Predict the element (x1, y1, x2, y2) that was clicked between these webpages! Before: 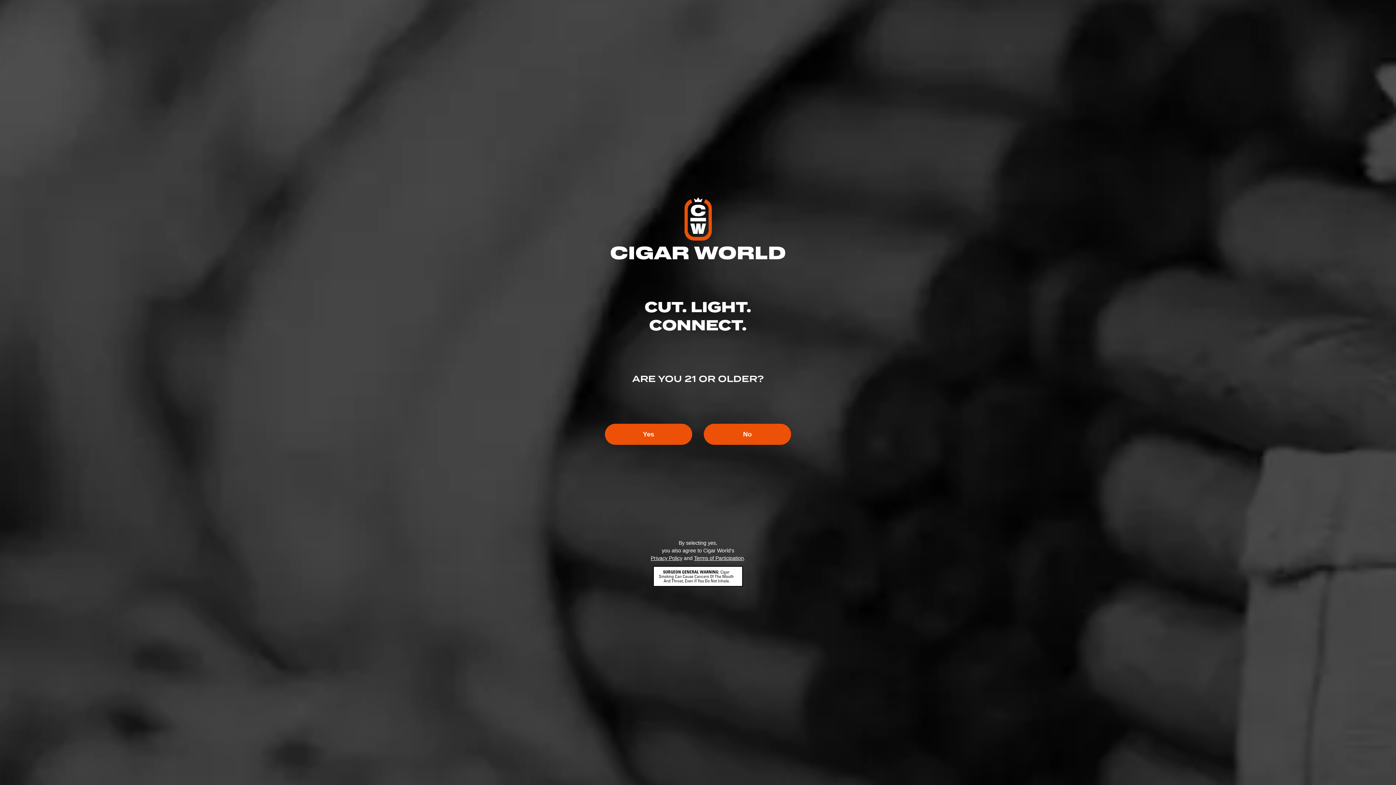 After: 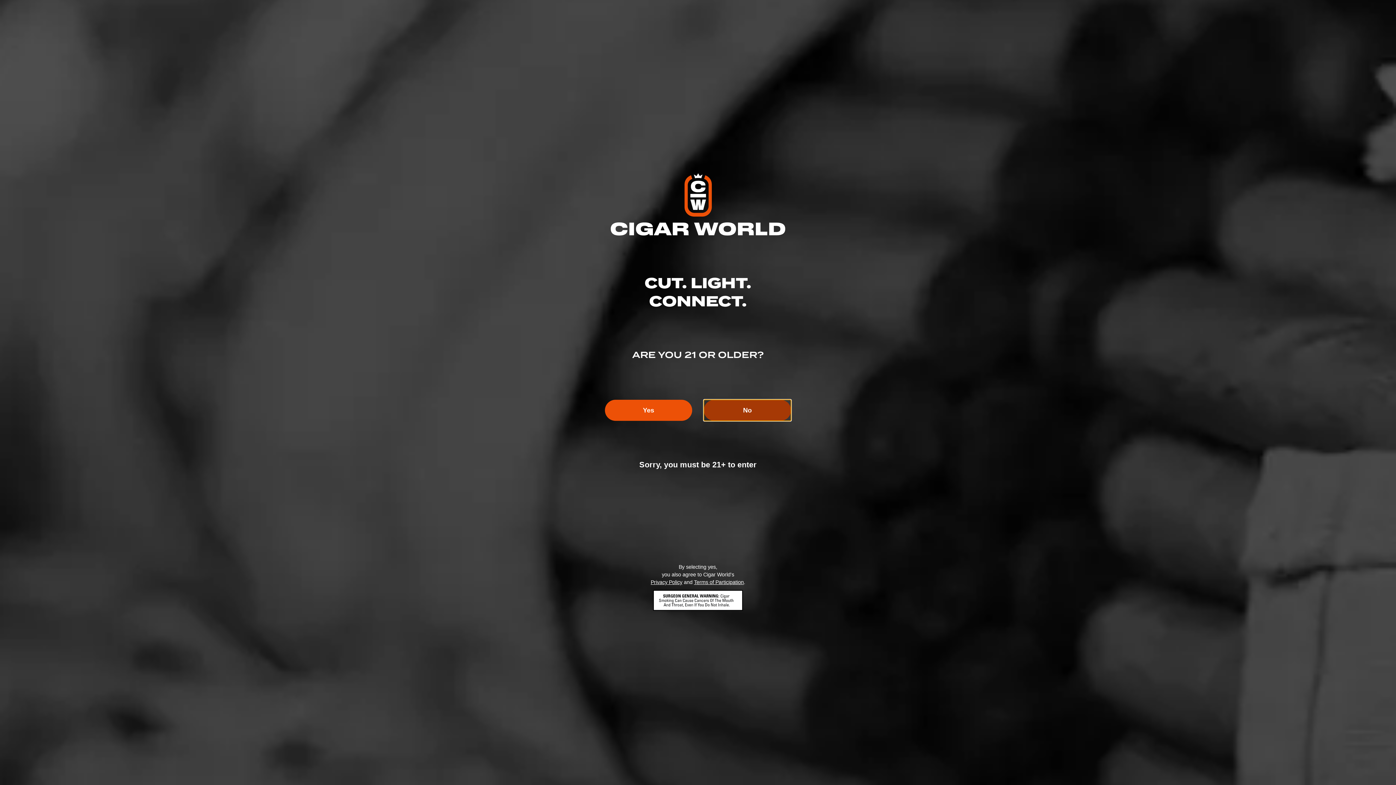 Action: label: No bbox: (704, 424, 791, 445)